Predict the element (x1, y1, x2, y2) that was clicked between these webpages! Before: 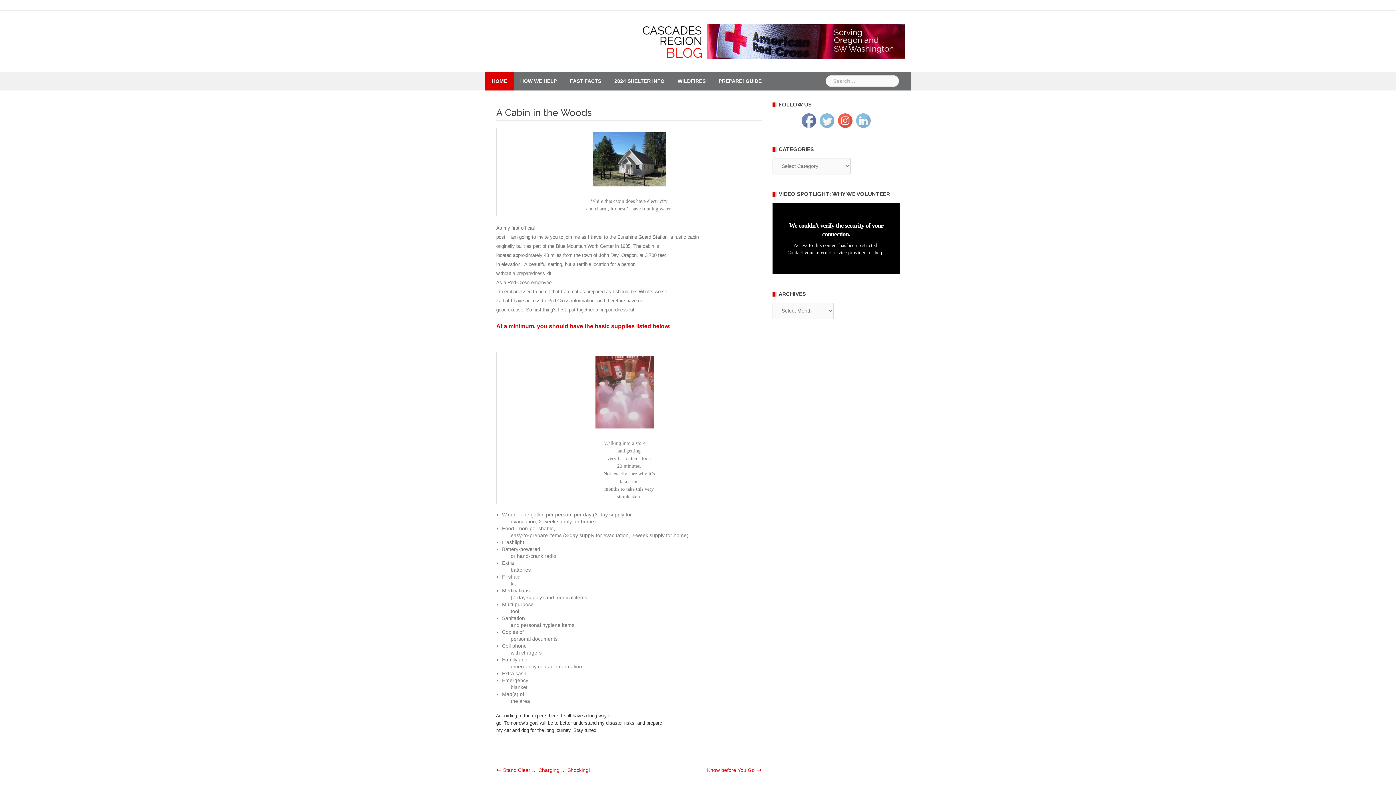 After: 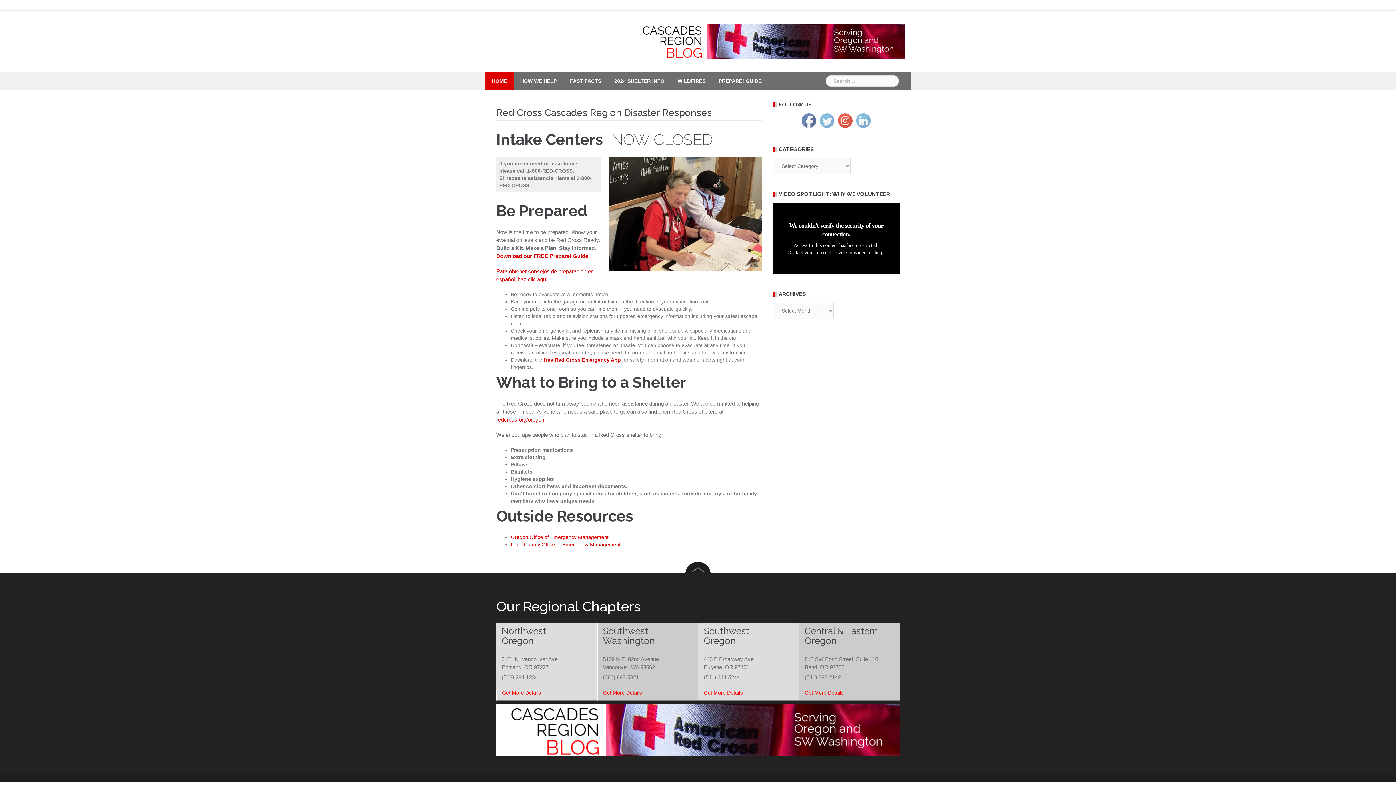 Action: bbox: (614, 71, 664, 90) label: 2024 SHELTER INFO